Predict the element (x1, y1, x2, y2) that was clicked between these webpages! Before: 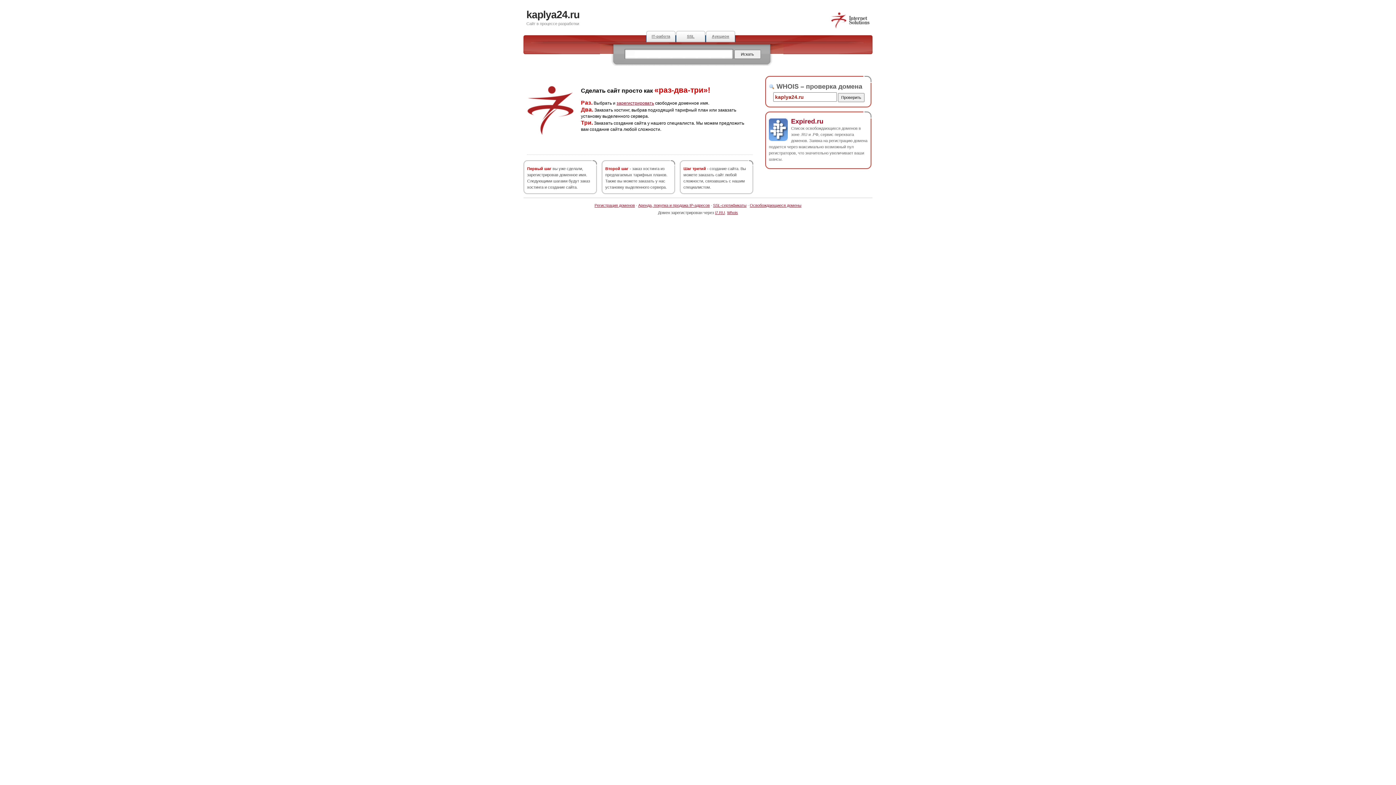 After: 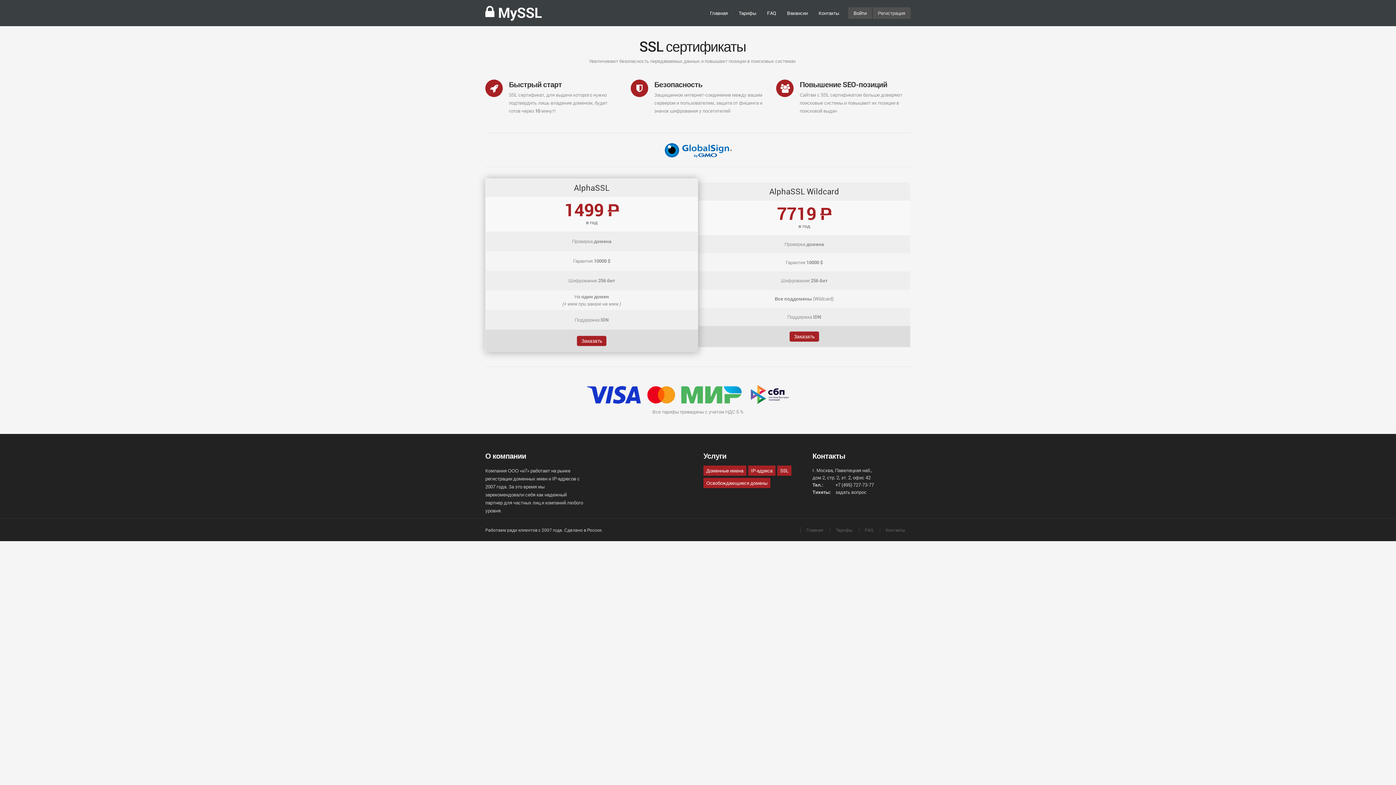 Action: label: SSL-сертификаты bbox: (713, 203, 746, 207)